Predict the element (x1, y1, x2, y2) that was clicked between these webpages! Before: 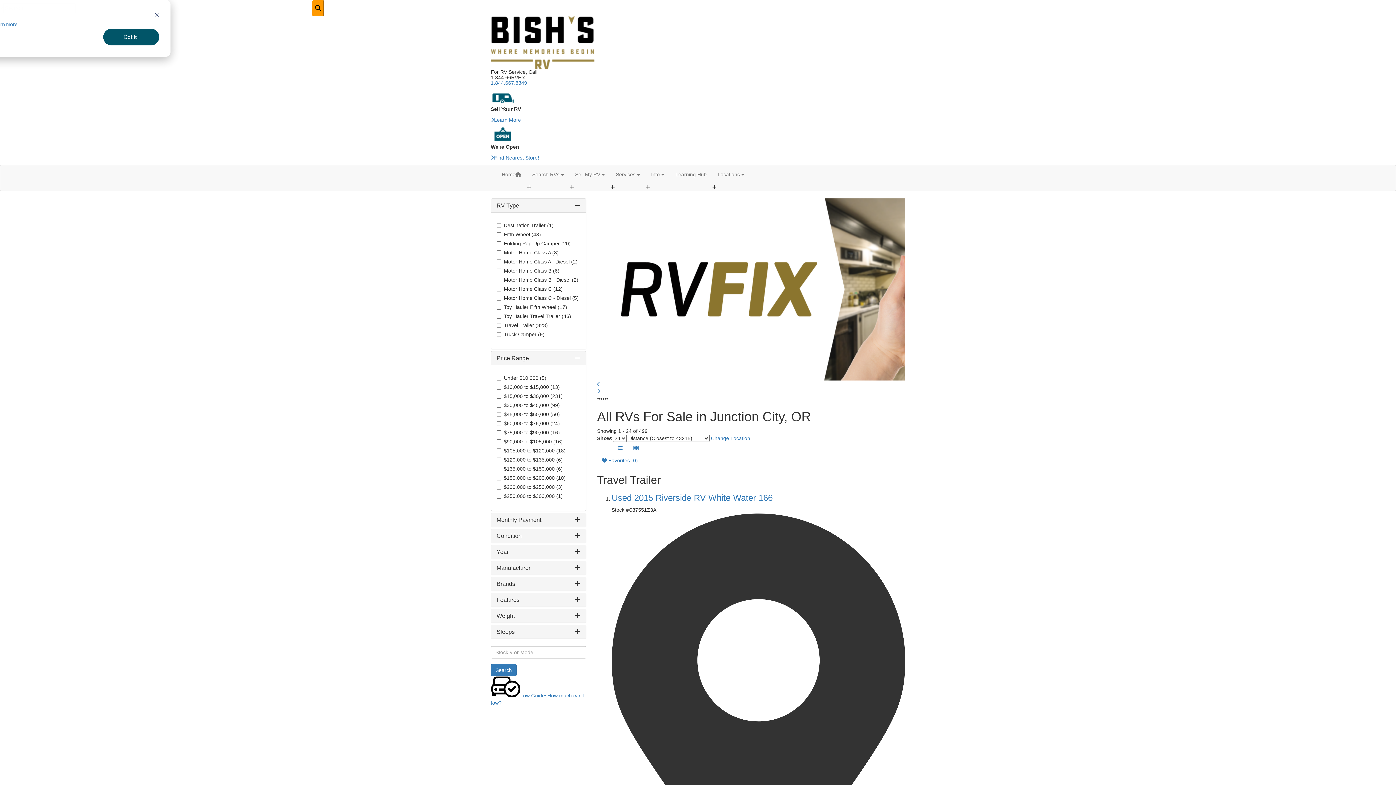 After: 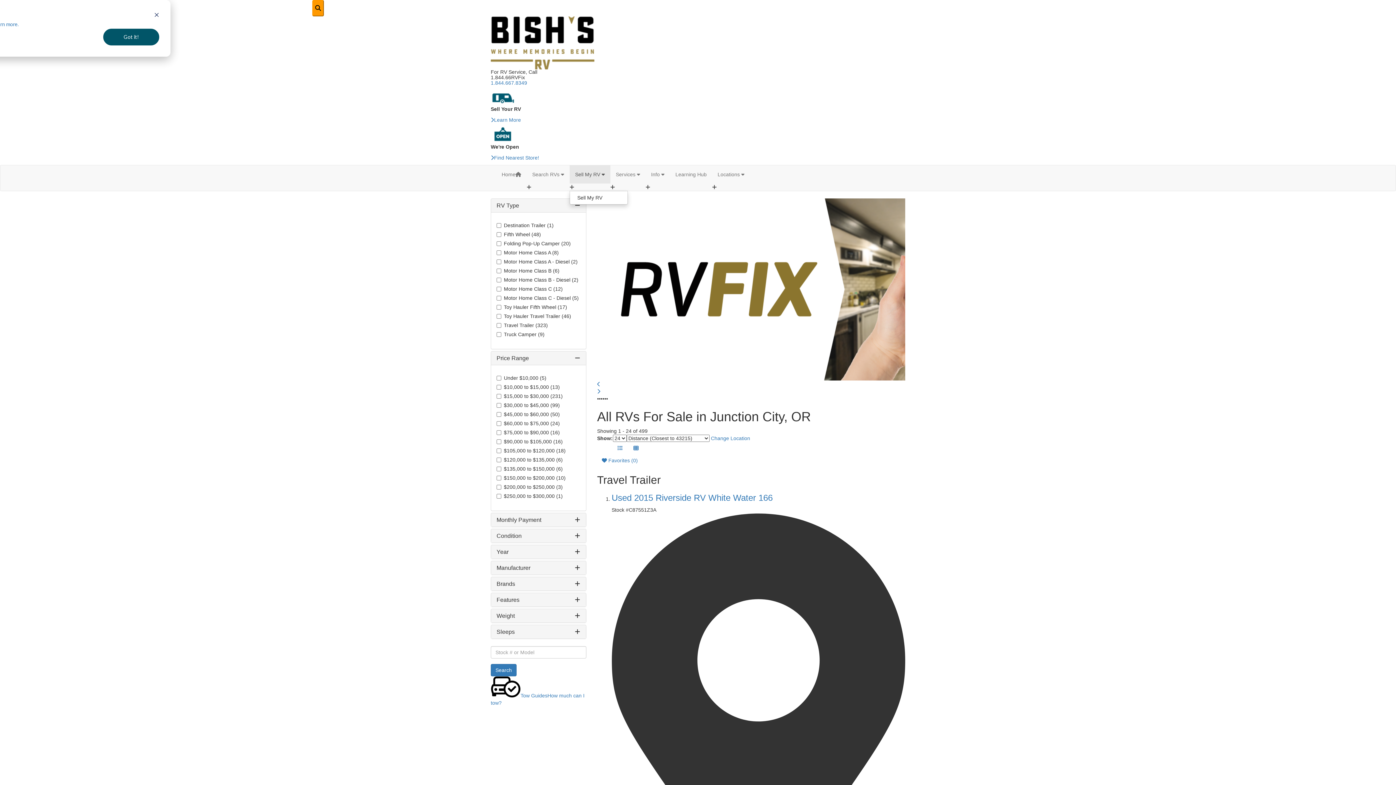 Action: label: Sell My RV  bbox: (569, 165, 610, 183)